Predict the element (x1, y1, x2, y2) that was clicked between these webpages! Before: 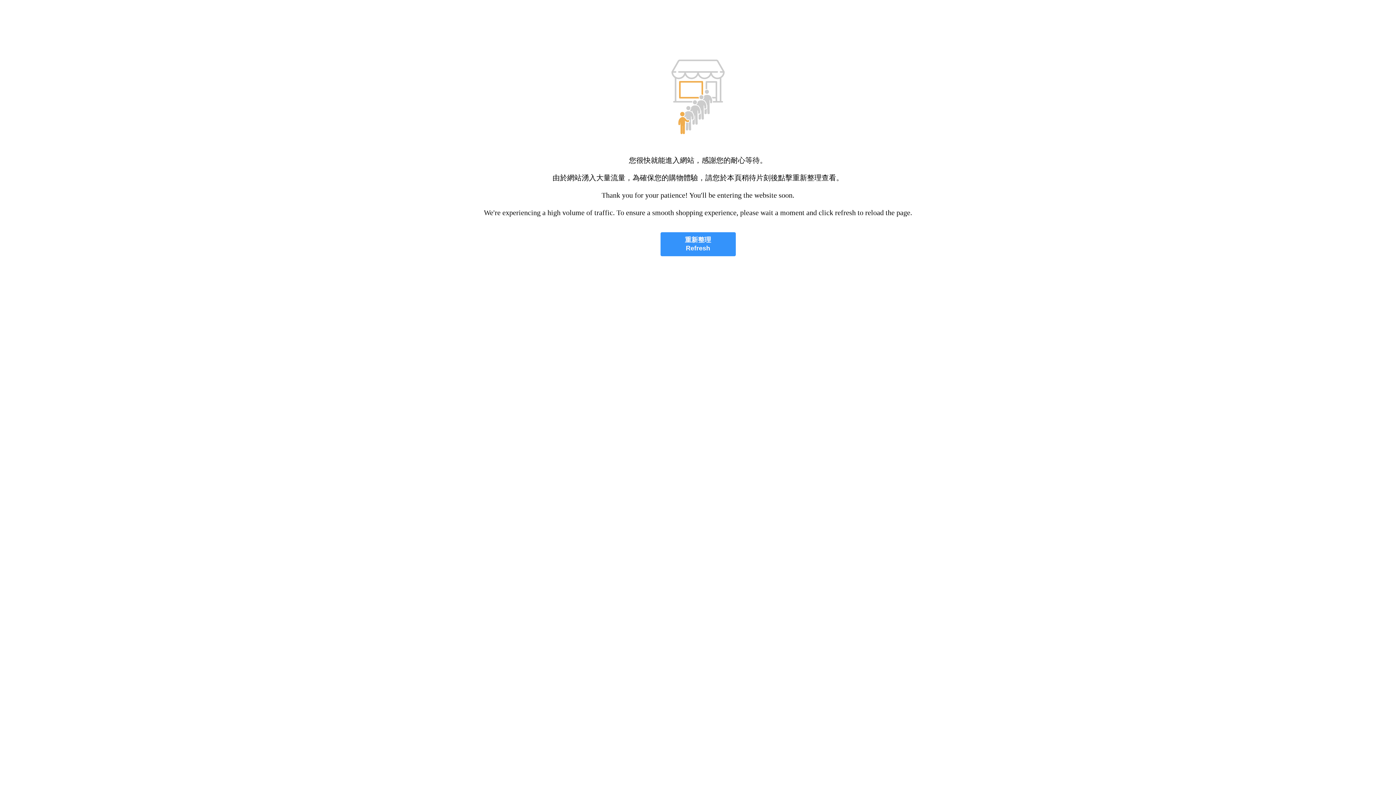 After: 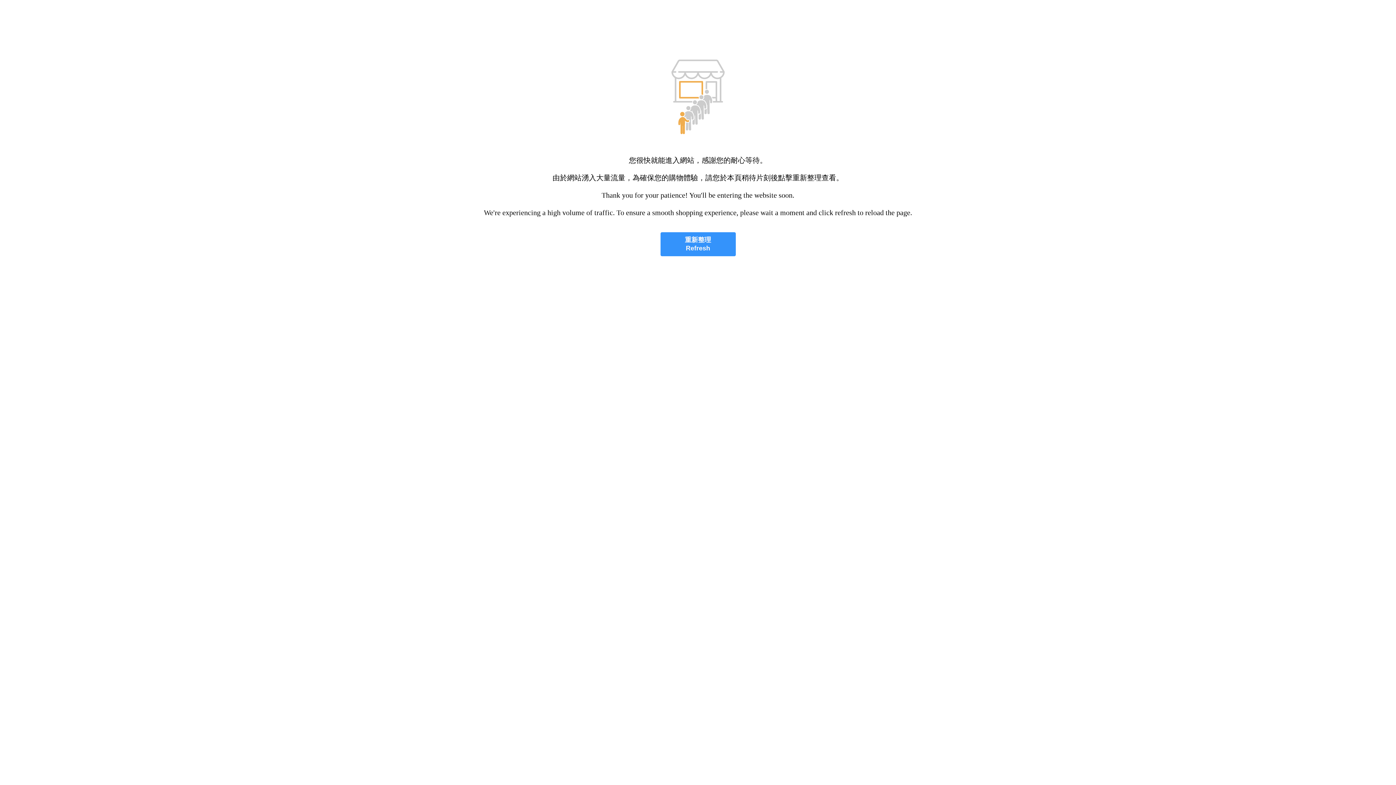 Action: label: 重新整理
Refresh bbox: (660, 232, 735, 256)